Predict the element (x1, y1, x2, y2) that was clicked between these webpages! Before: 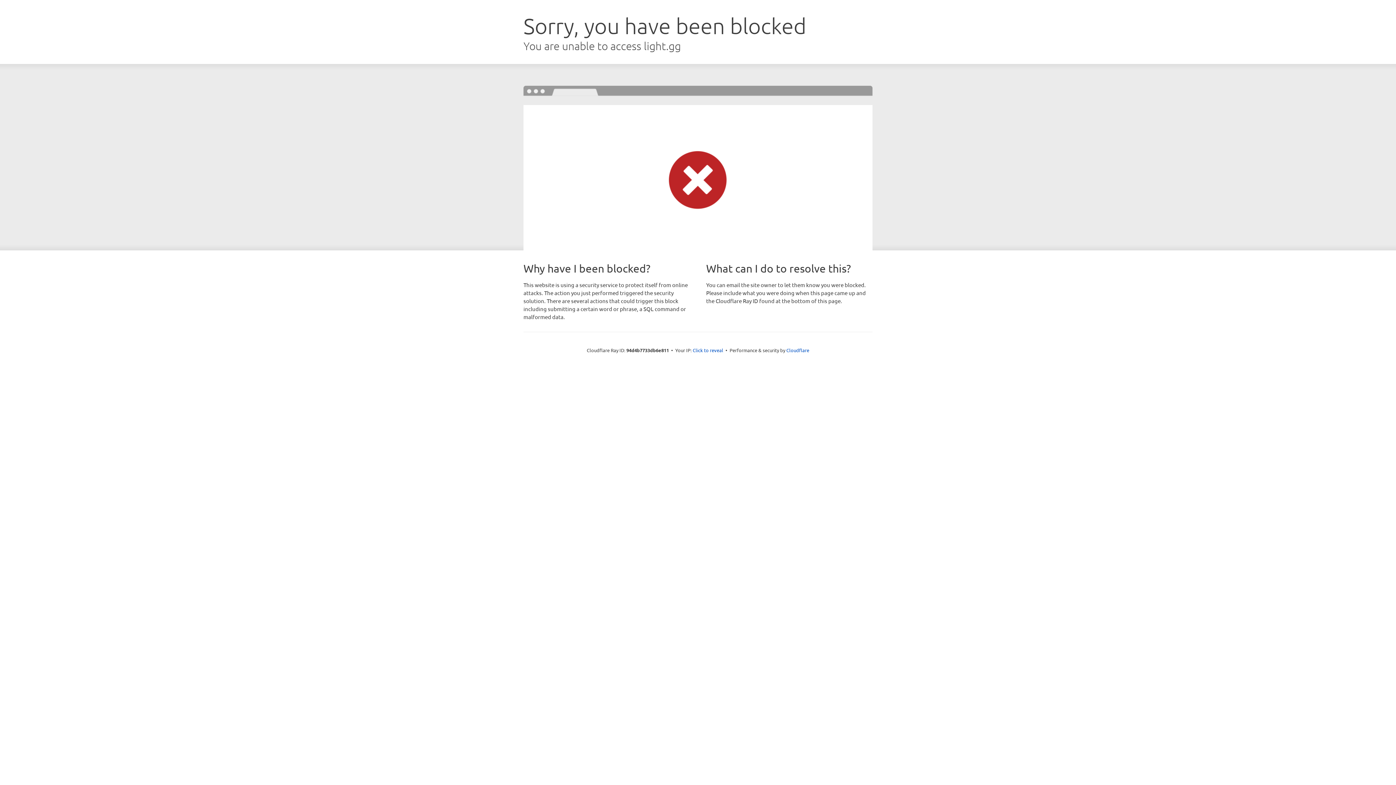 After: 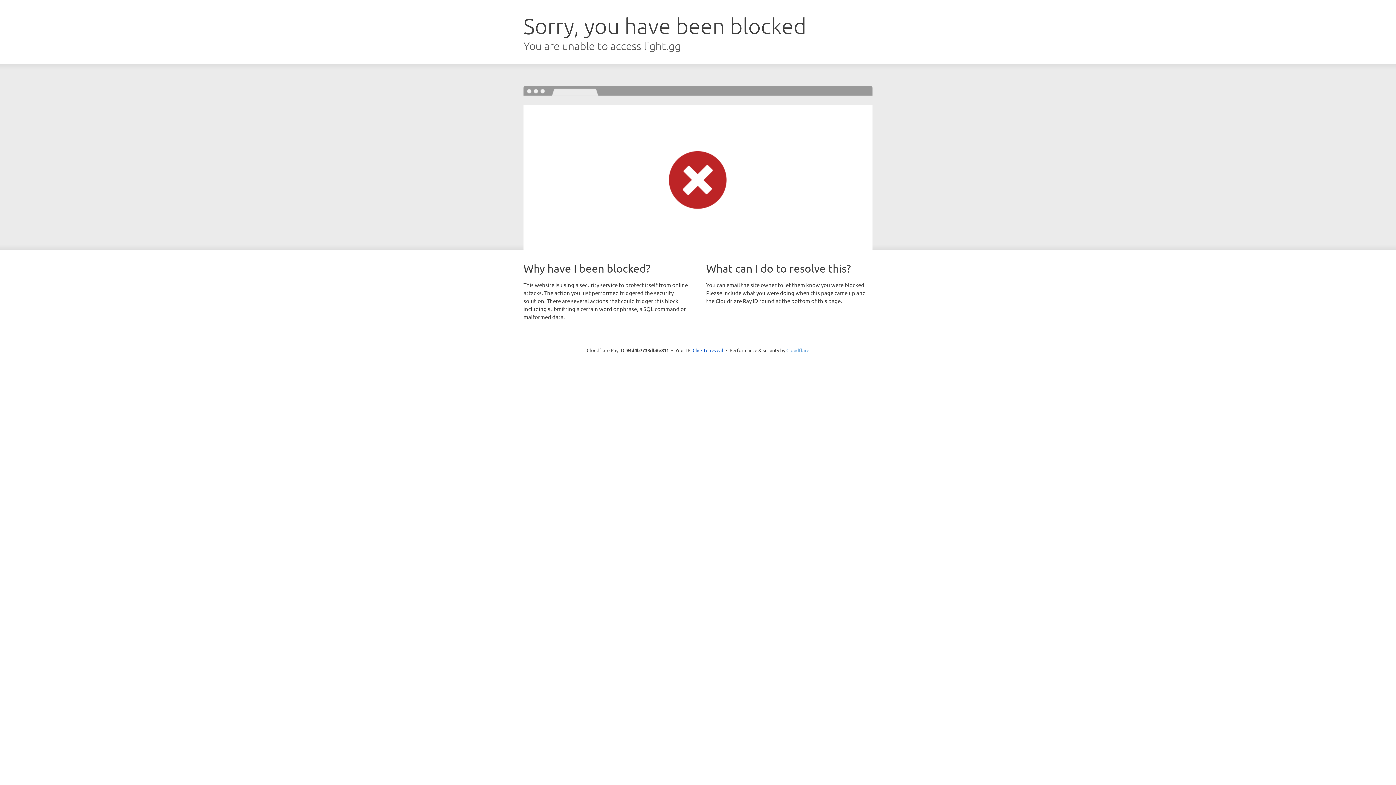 Action: bbox: (786, 347, 809, 353) label: Cloudflare